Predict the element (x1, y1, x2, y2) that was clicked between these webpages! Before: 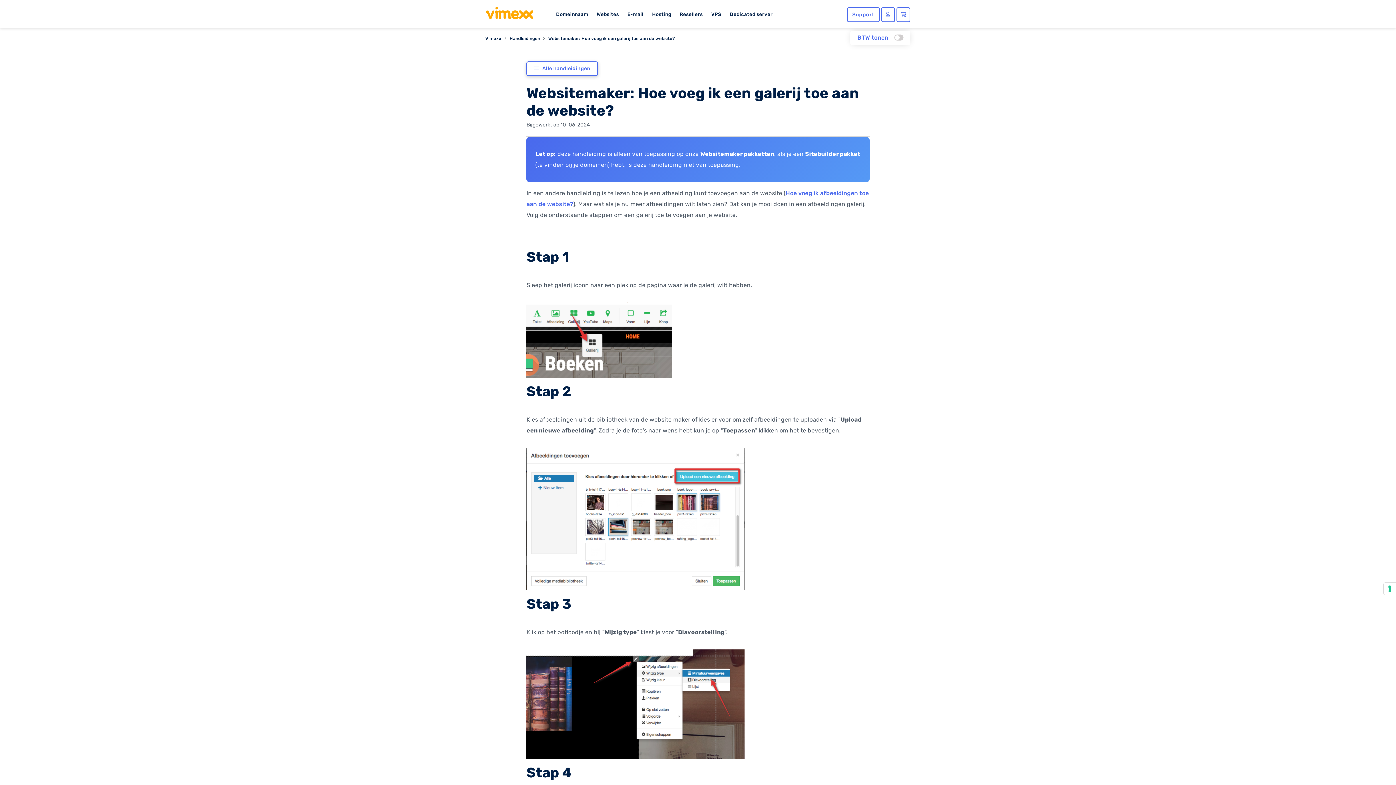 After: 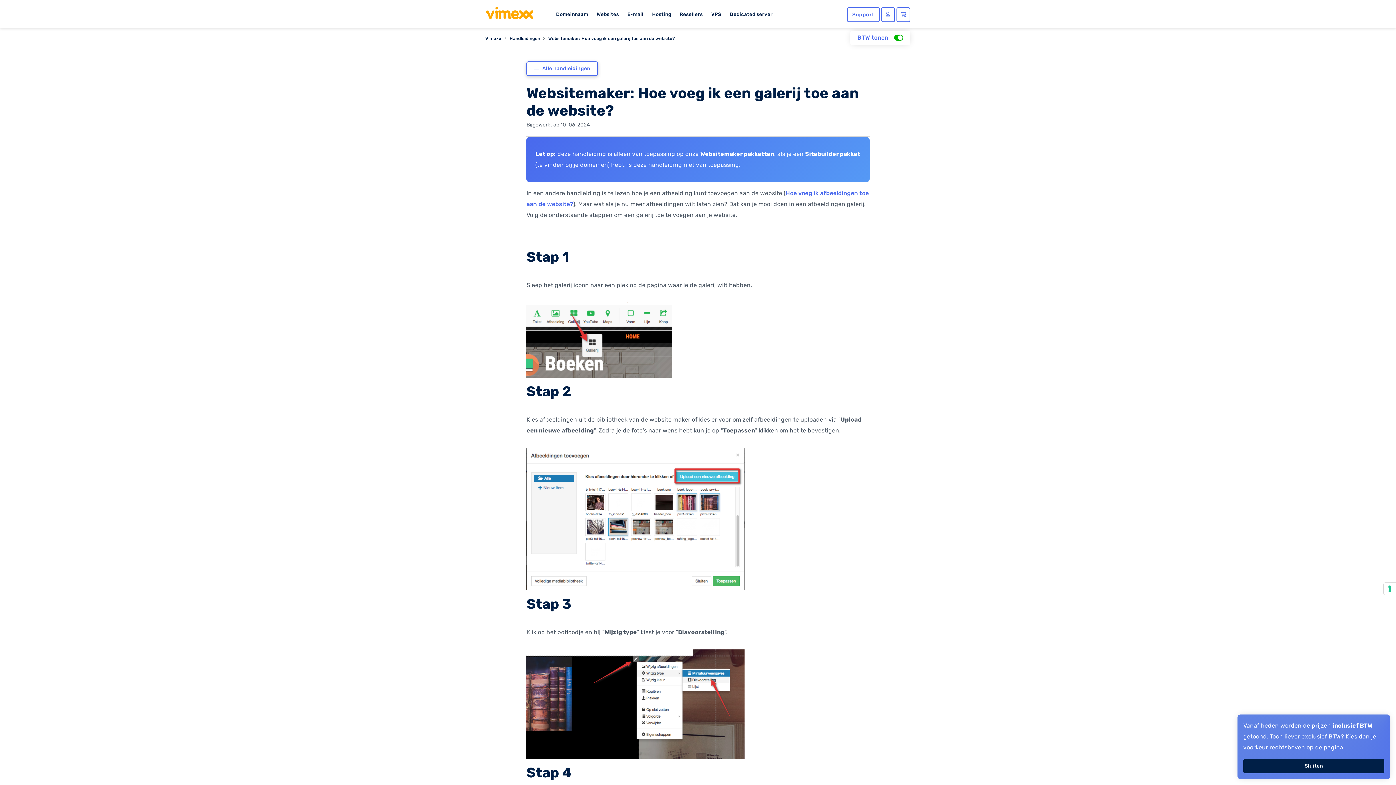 Action: bbox: (894, 32, 903, 43)